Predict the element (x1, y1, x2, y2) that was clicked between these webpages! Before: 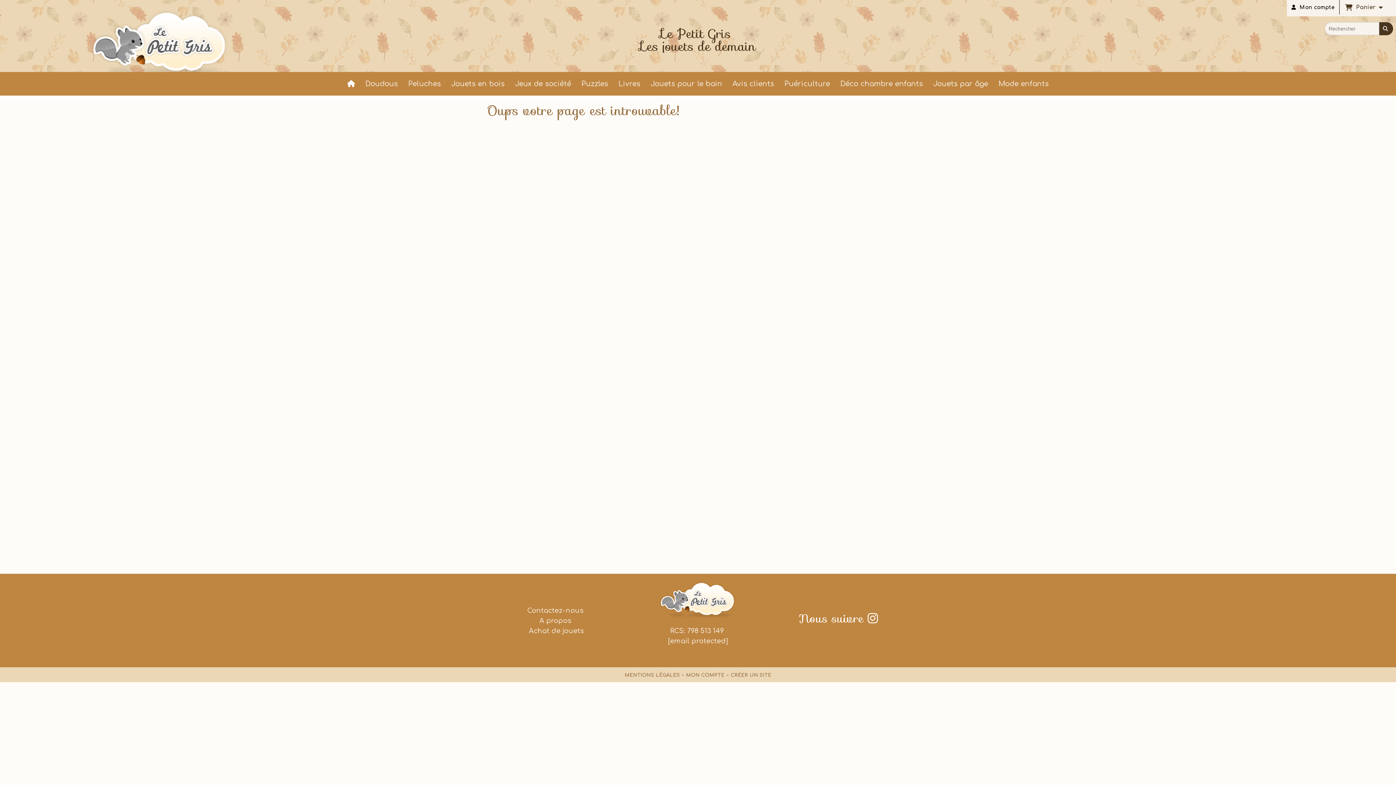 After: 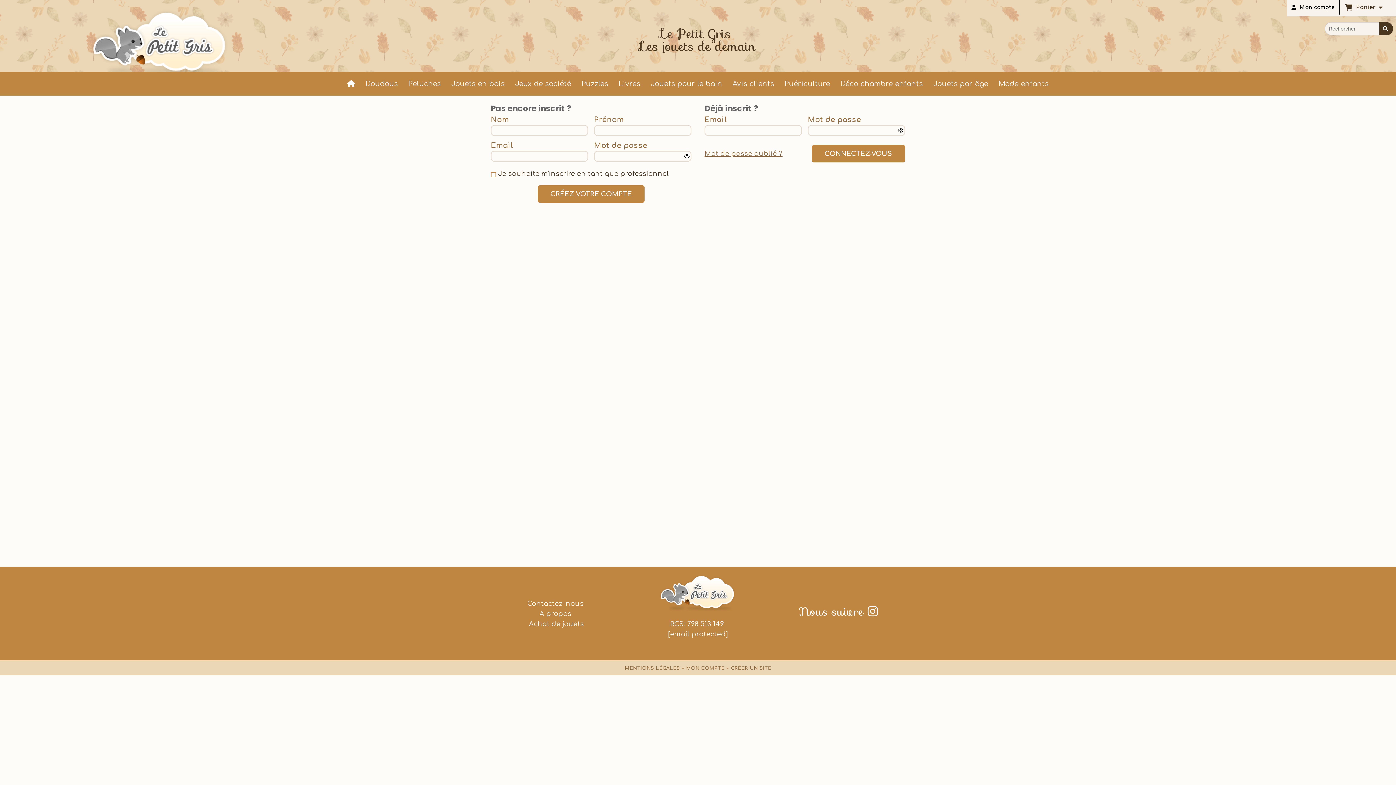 Action: label: MON COMPTE bbox: (686, 673, 724, 678)